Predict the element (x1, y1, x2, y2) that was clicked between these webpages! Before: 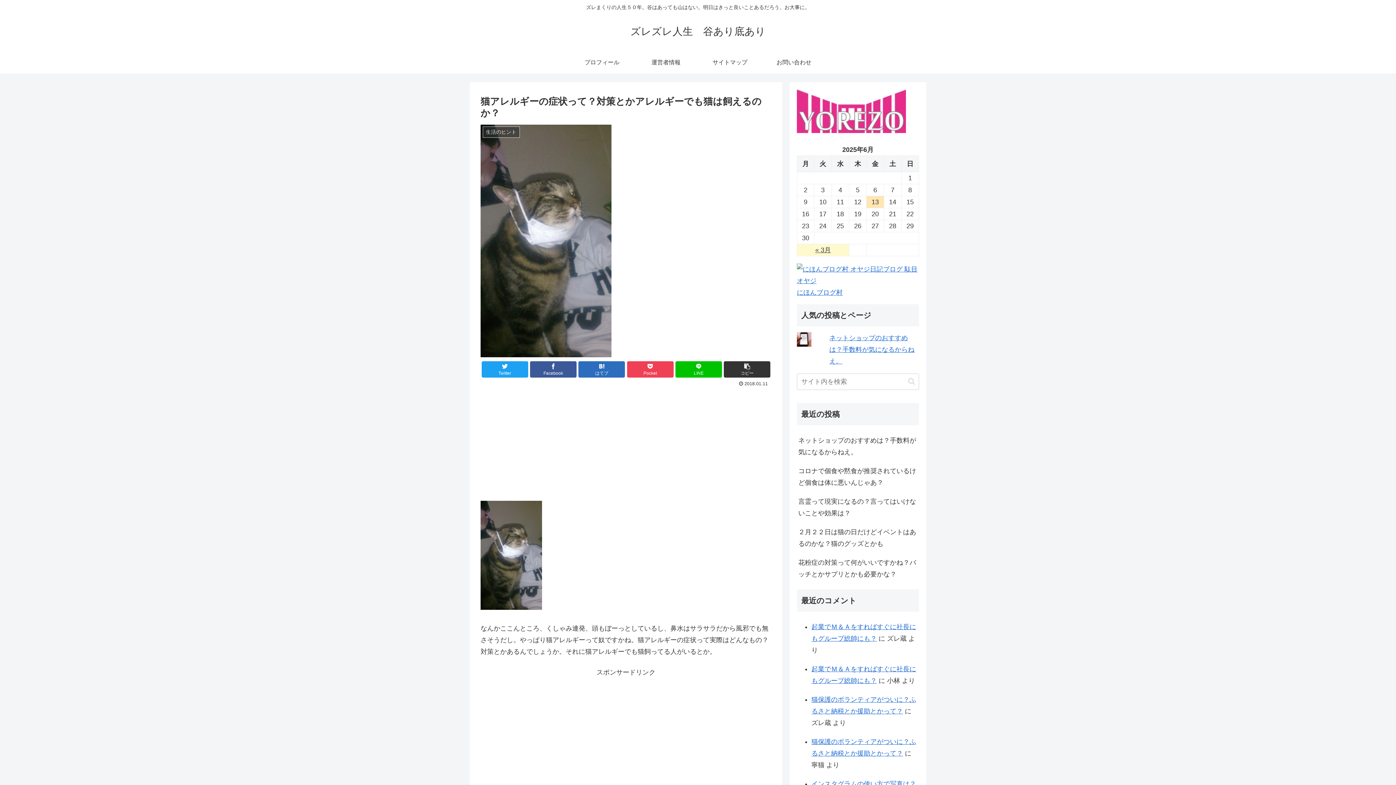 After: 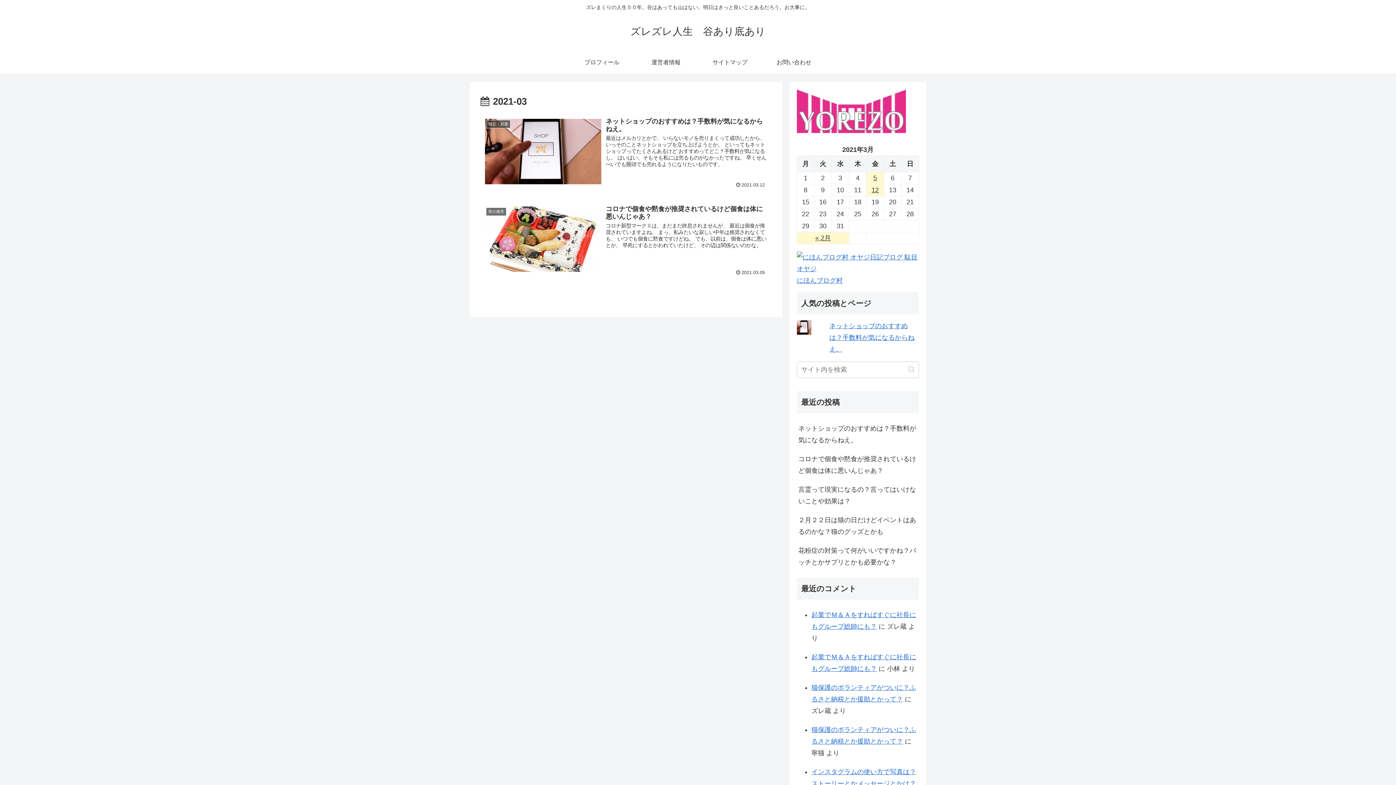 Action: bbox: (797, 244, 849, 255) label: « 3月